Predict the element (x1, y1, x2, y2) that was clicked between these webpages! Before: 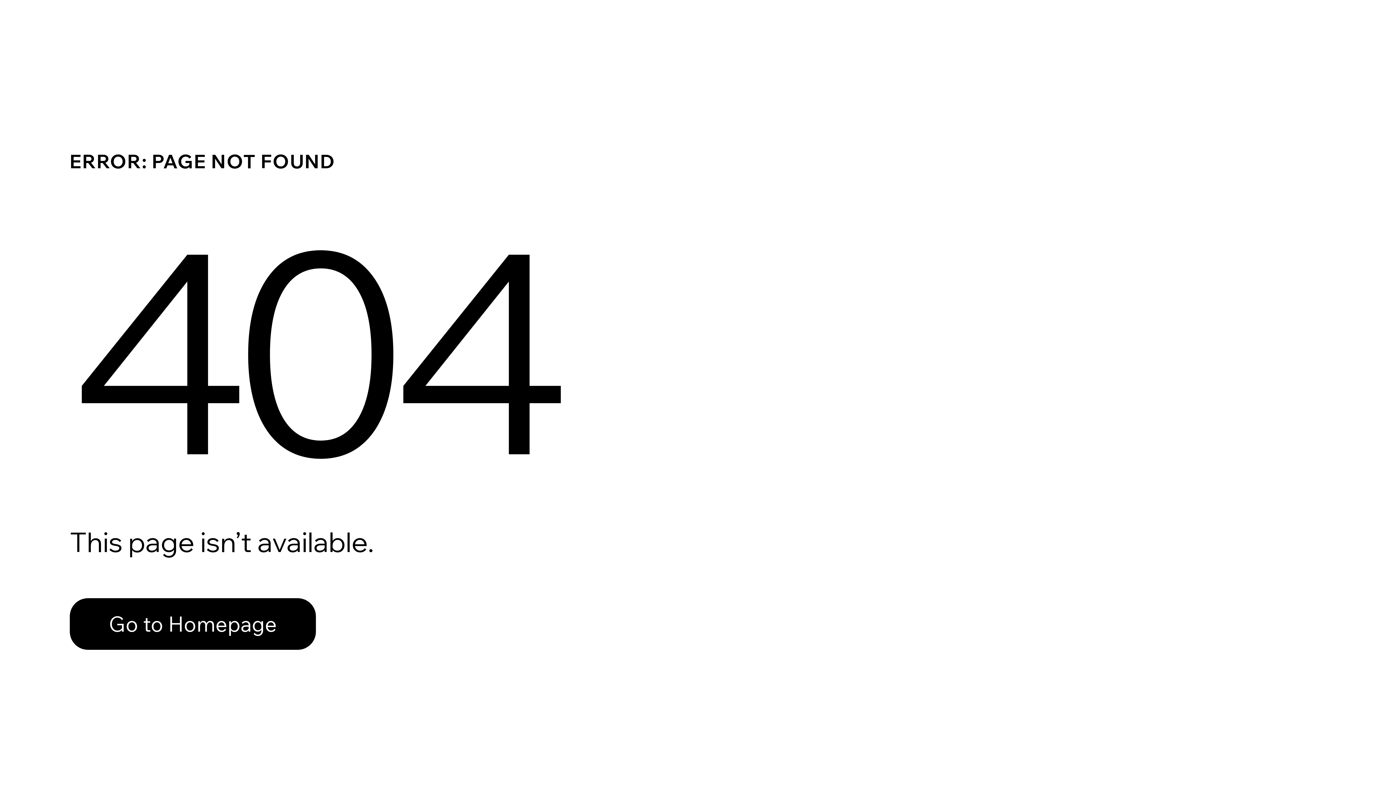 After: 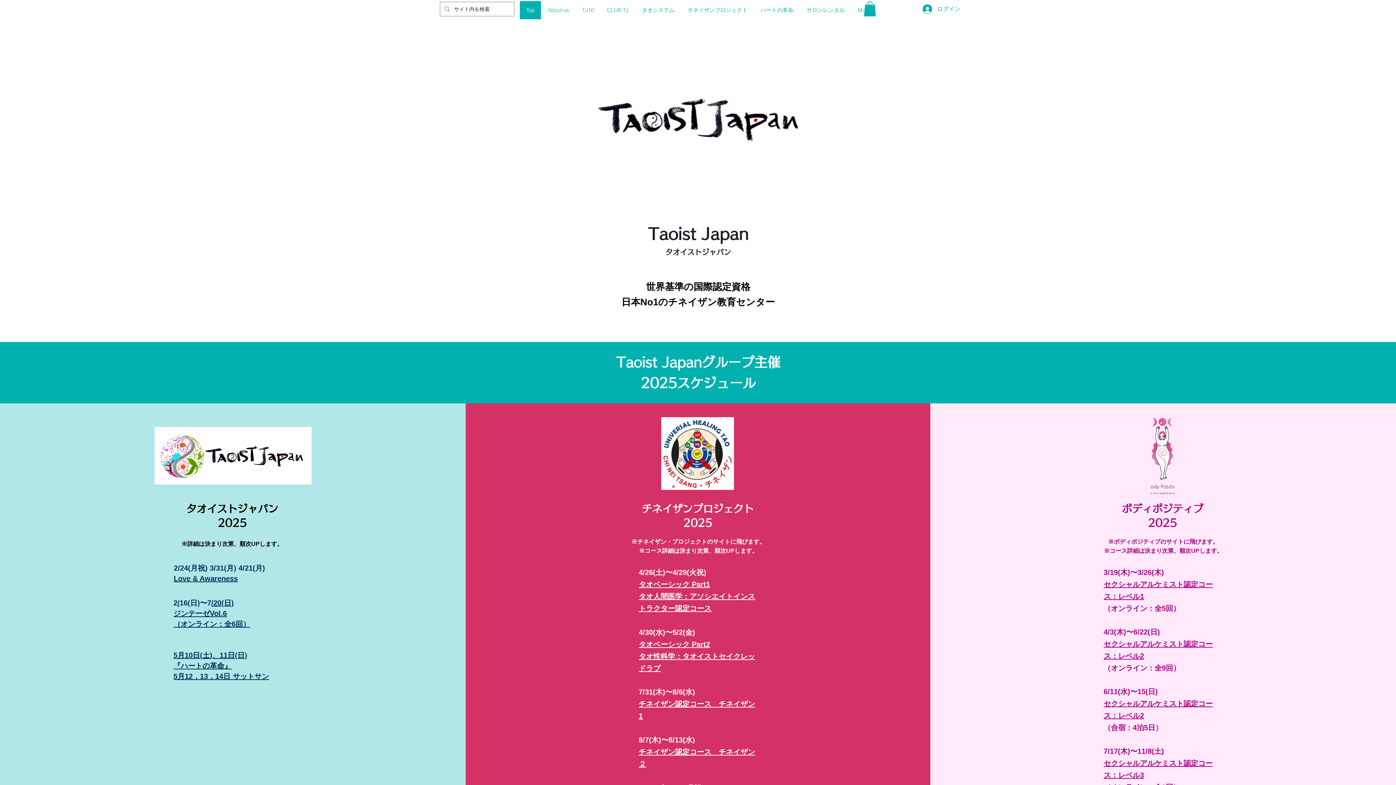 Action: label: Go to Homepage bbox: (69, 582, 768, 659)